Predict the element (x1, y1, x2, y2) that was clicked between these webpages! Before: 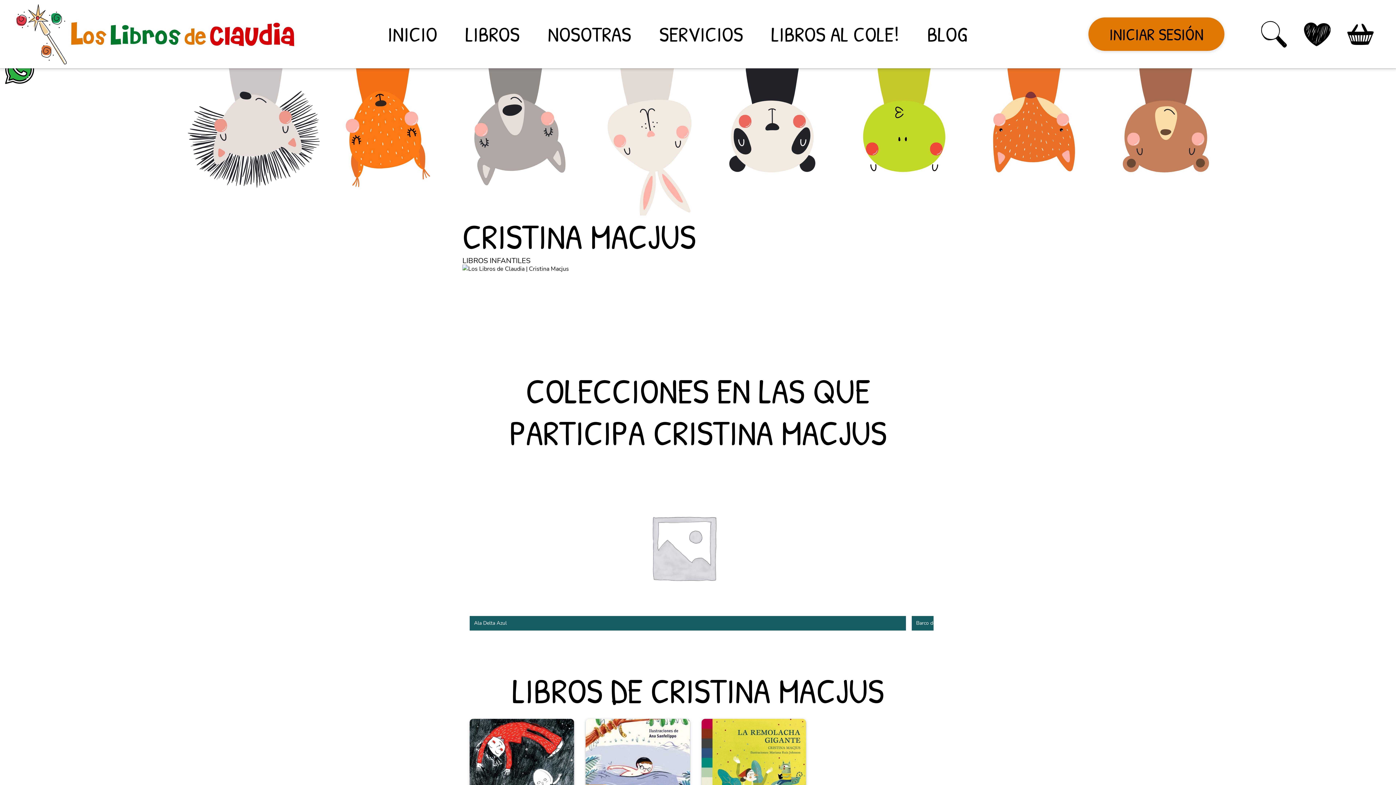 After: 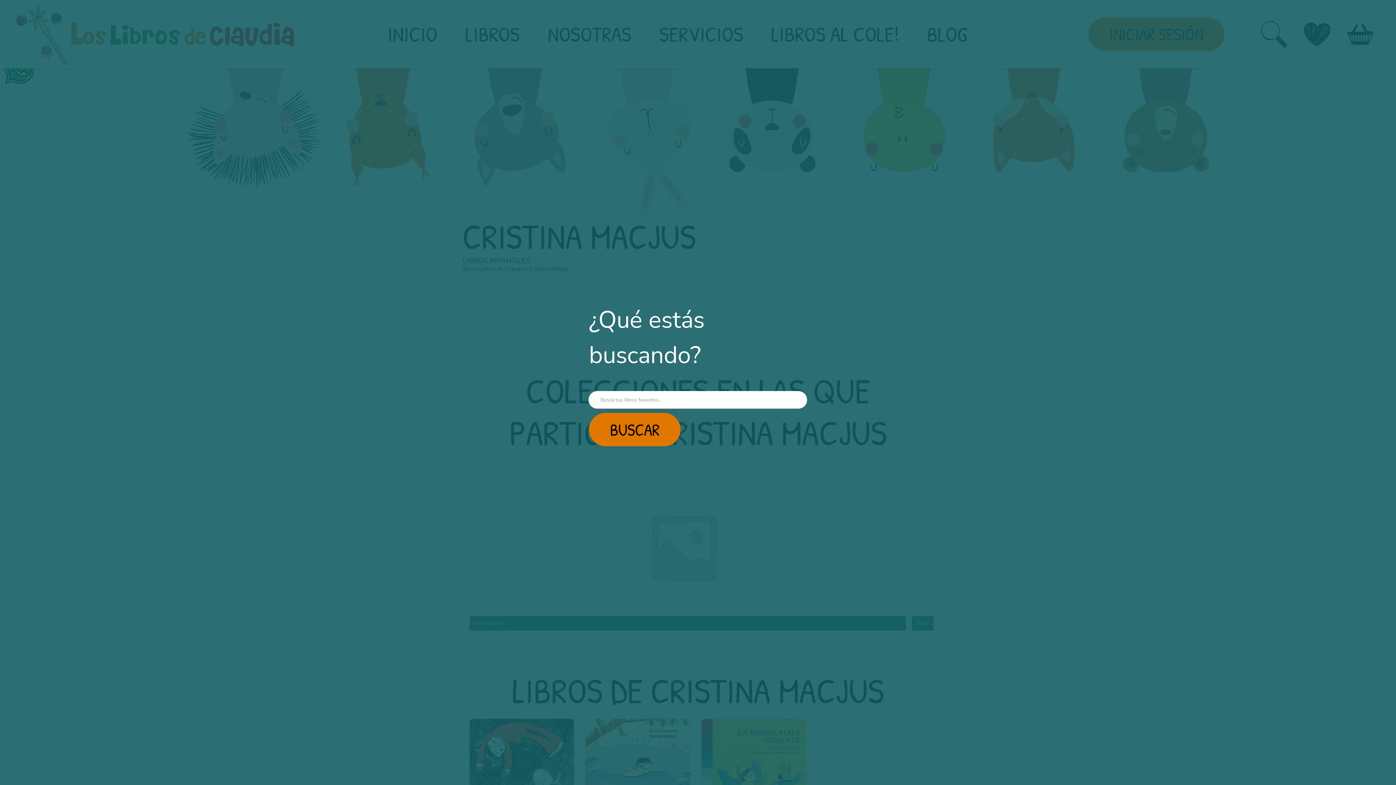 Action: bbox: (1252, 12, 1295, 55)